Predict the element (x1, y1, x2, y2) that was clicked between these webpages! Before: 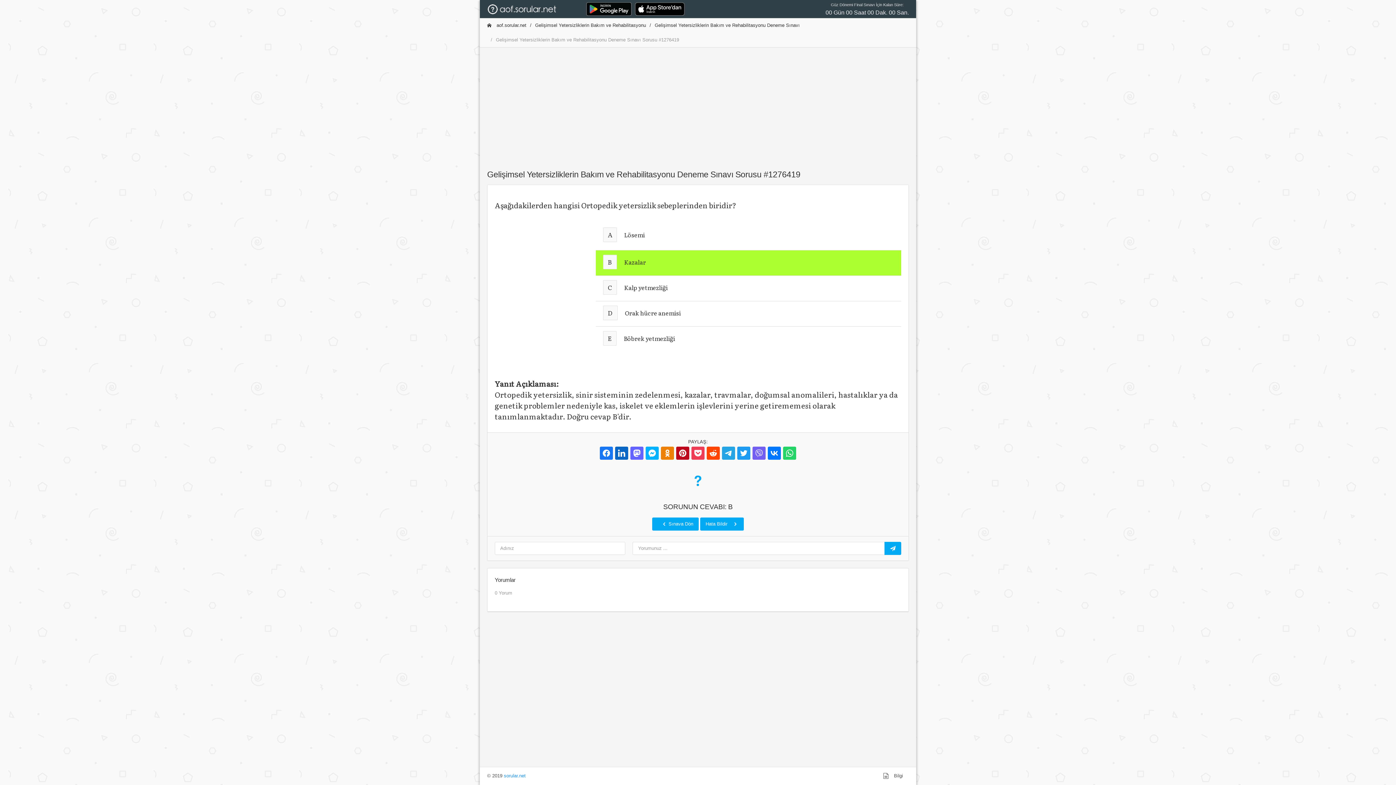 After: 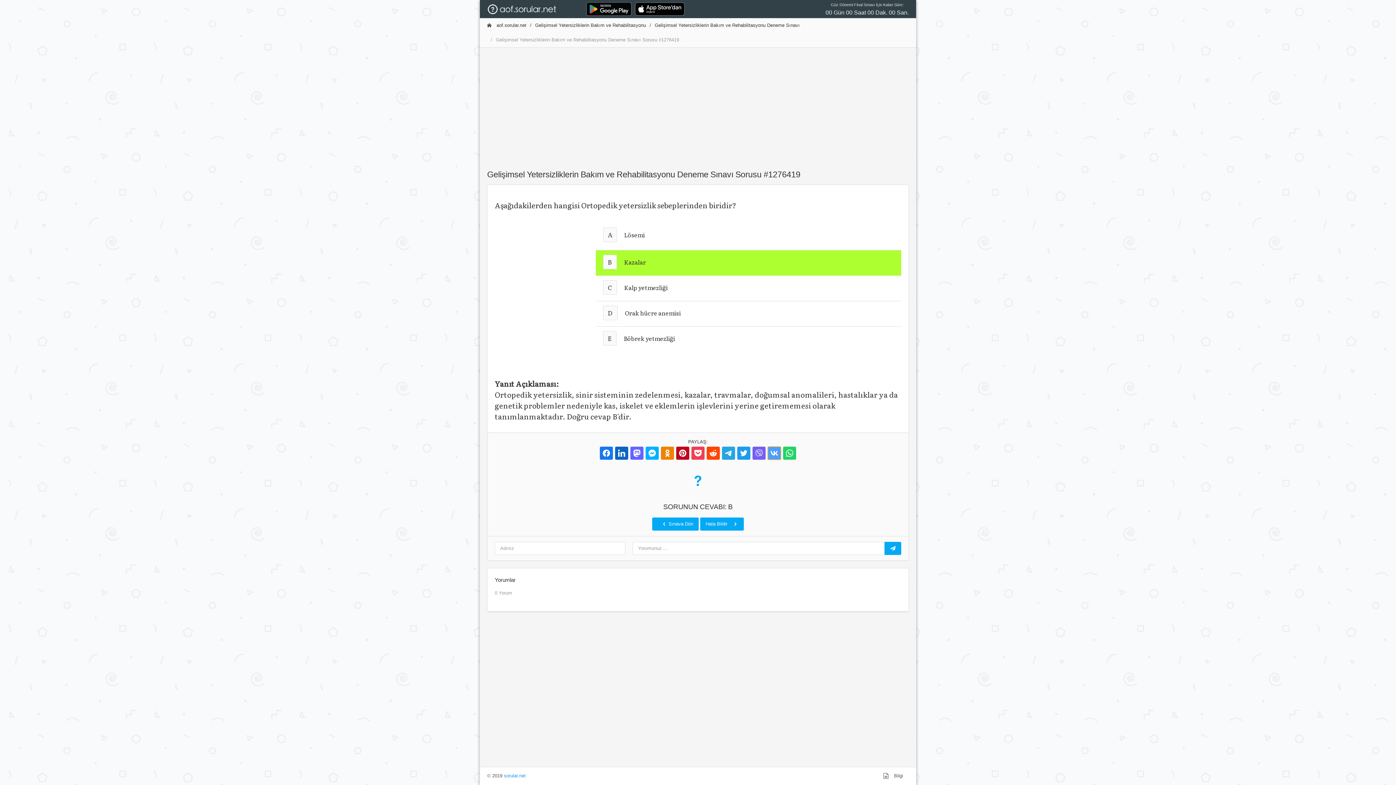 Action: bbox: (768, 446, 781, 460)